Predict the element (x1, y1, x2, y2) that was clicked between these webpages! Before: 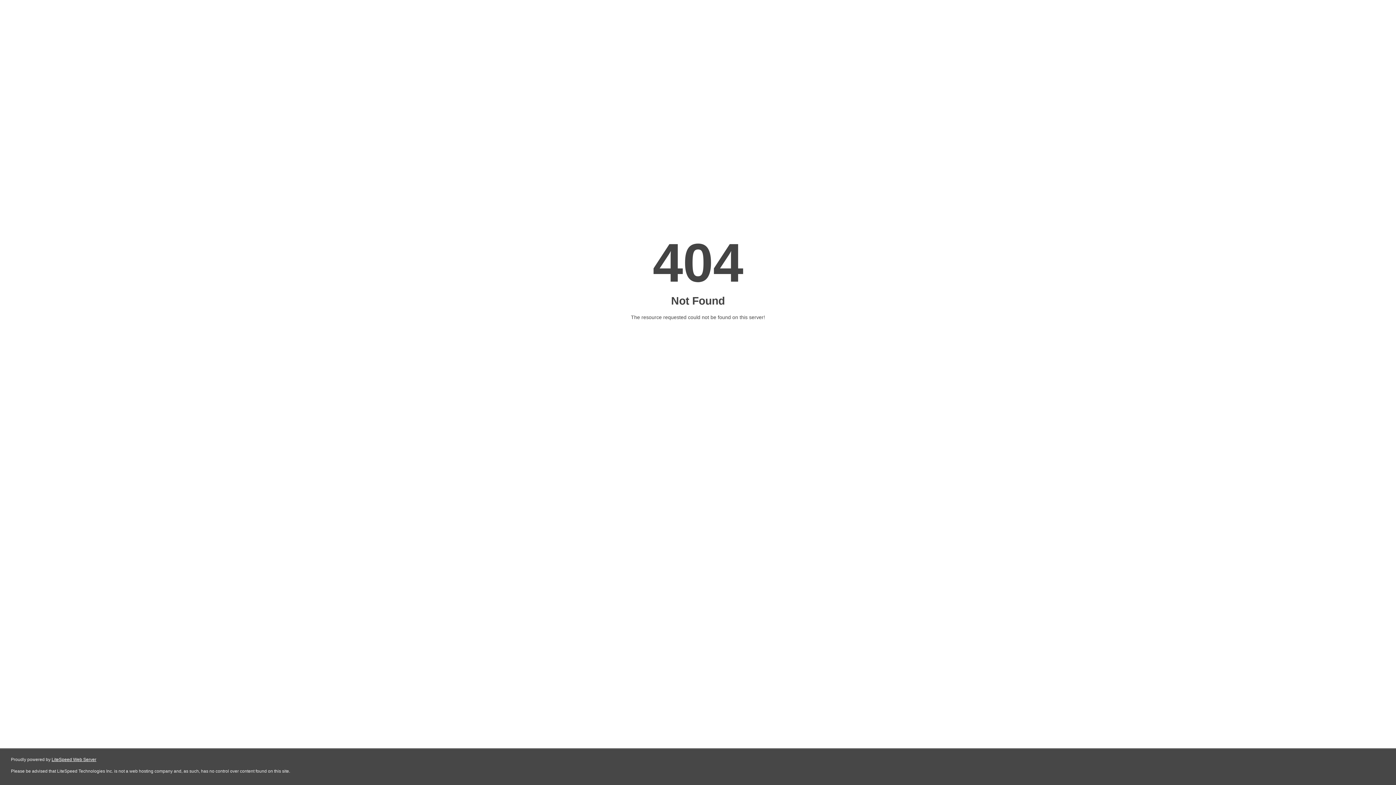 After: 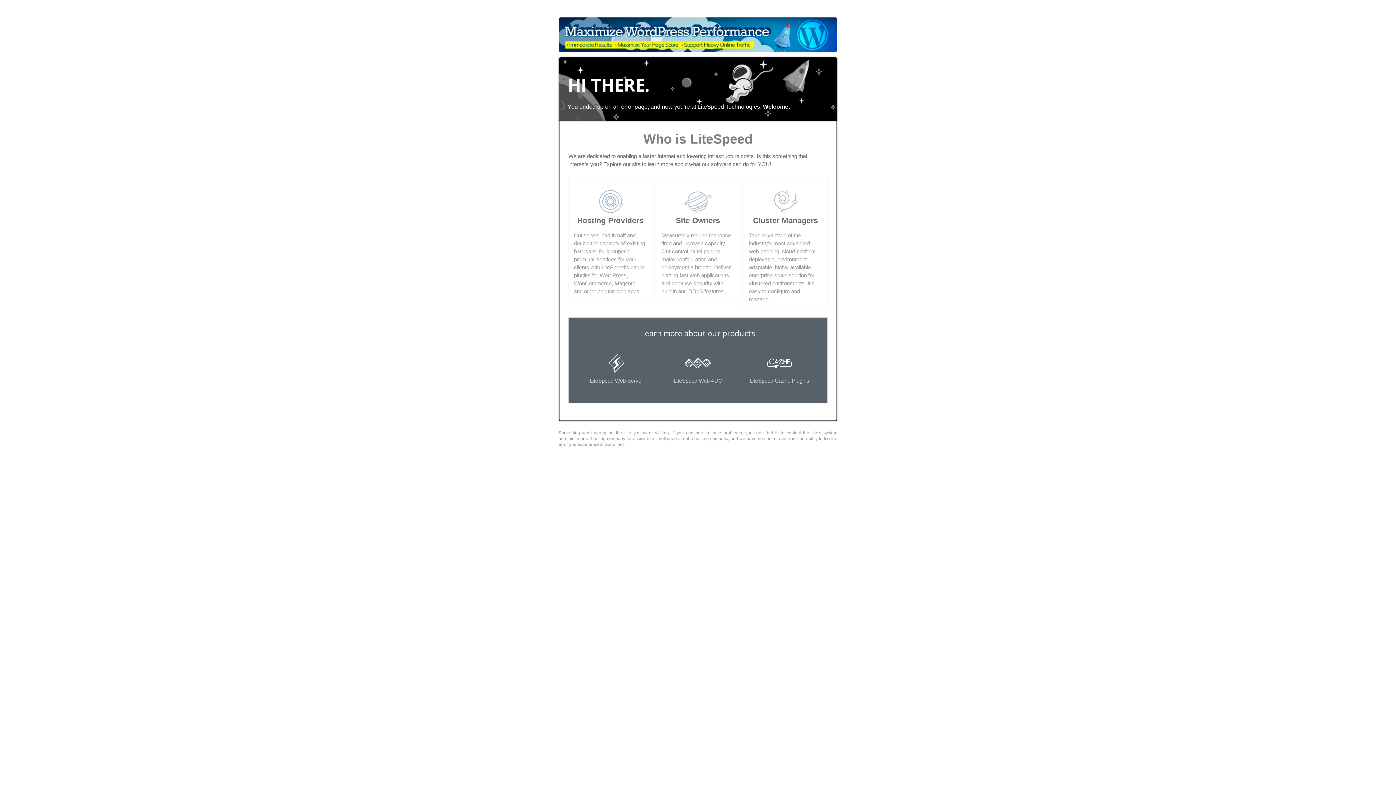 Action: label: LiteSpeed Web Server bbox: (51, 757, 96, 762)